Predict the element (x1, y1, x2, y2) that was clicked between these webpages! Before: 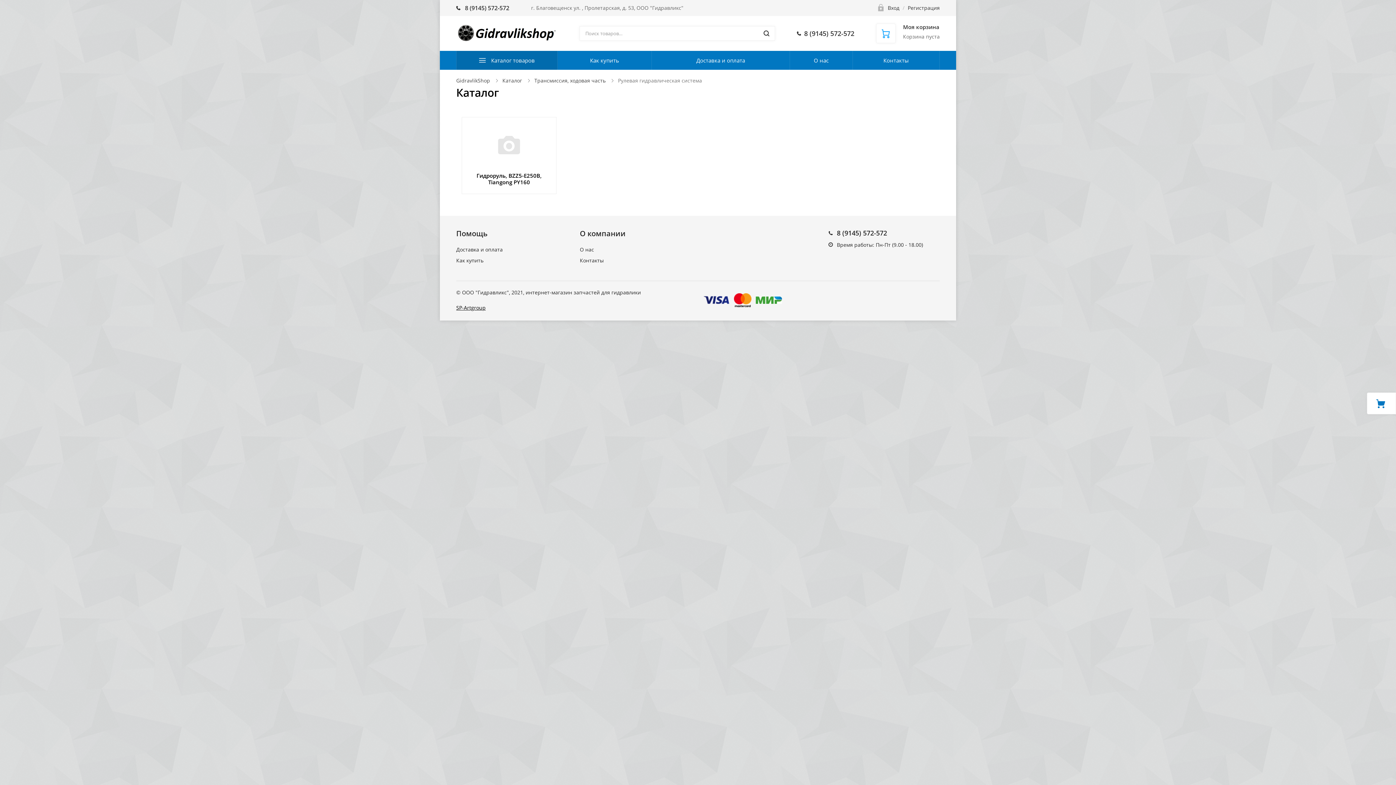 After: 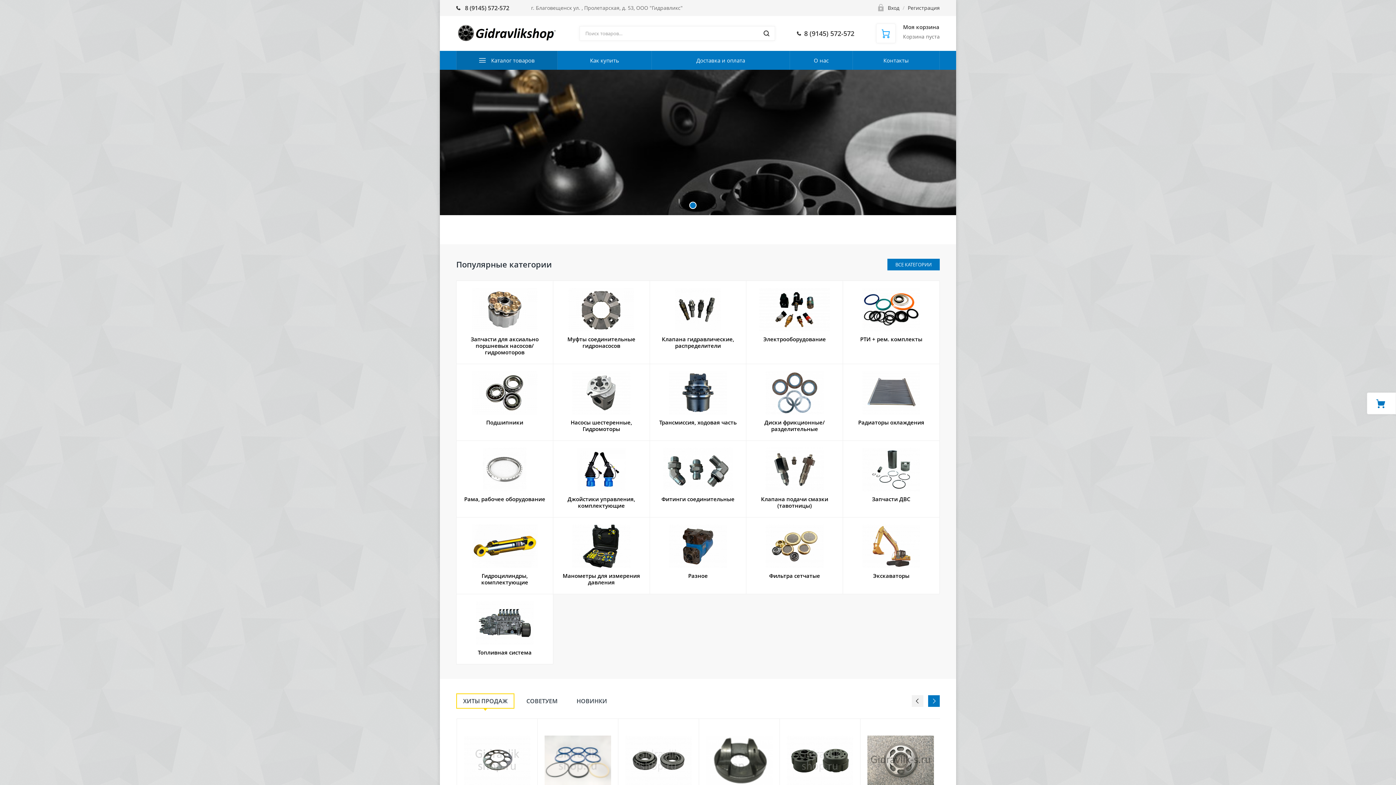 Action: label: GidravlikShop bbox: (456, 77, 490, 84)